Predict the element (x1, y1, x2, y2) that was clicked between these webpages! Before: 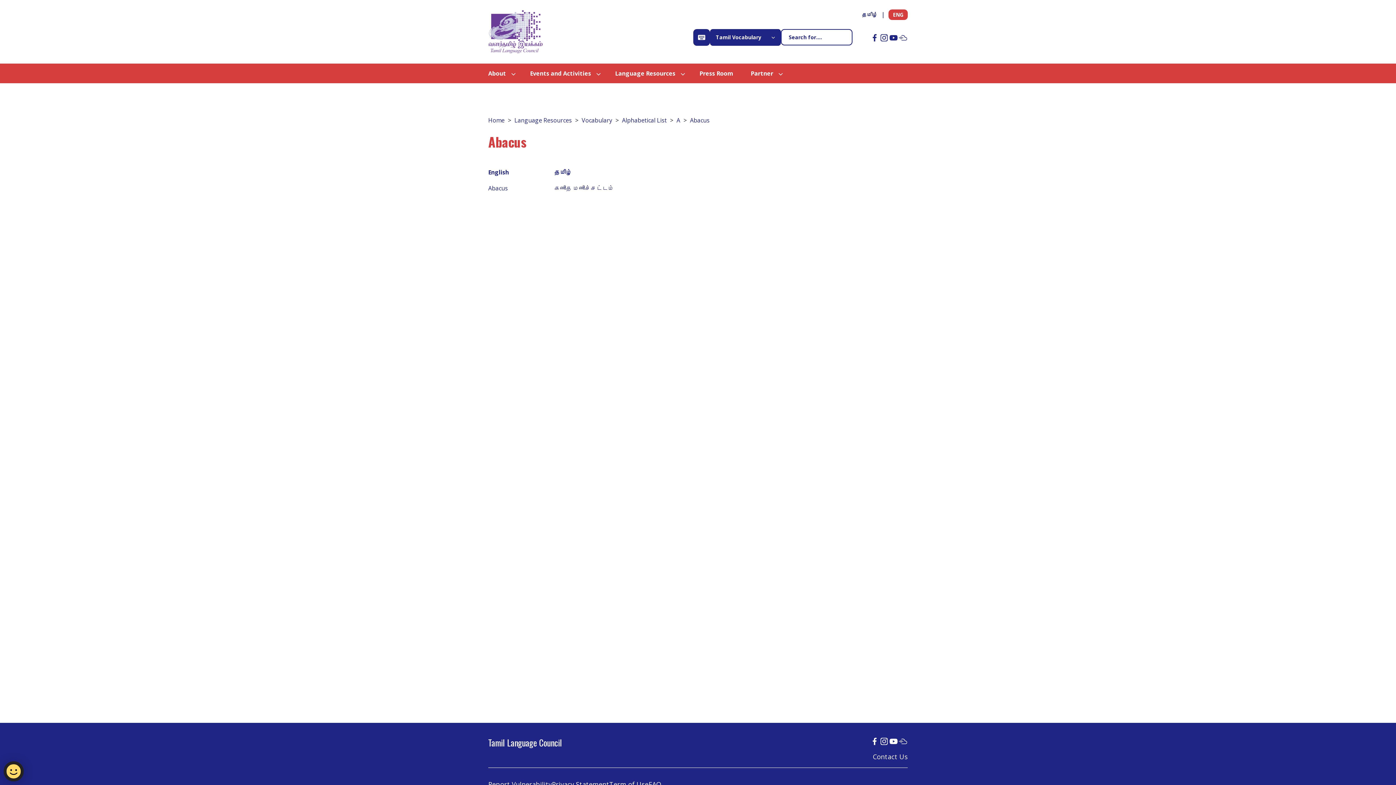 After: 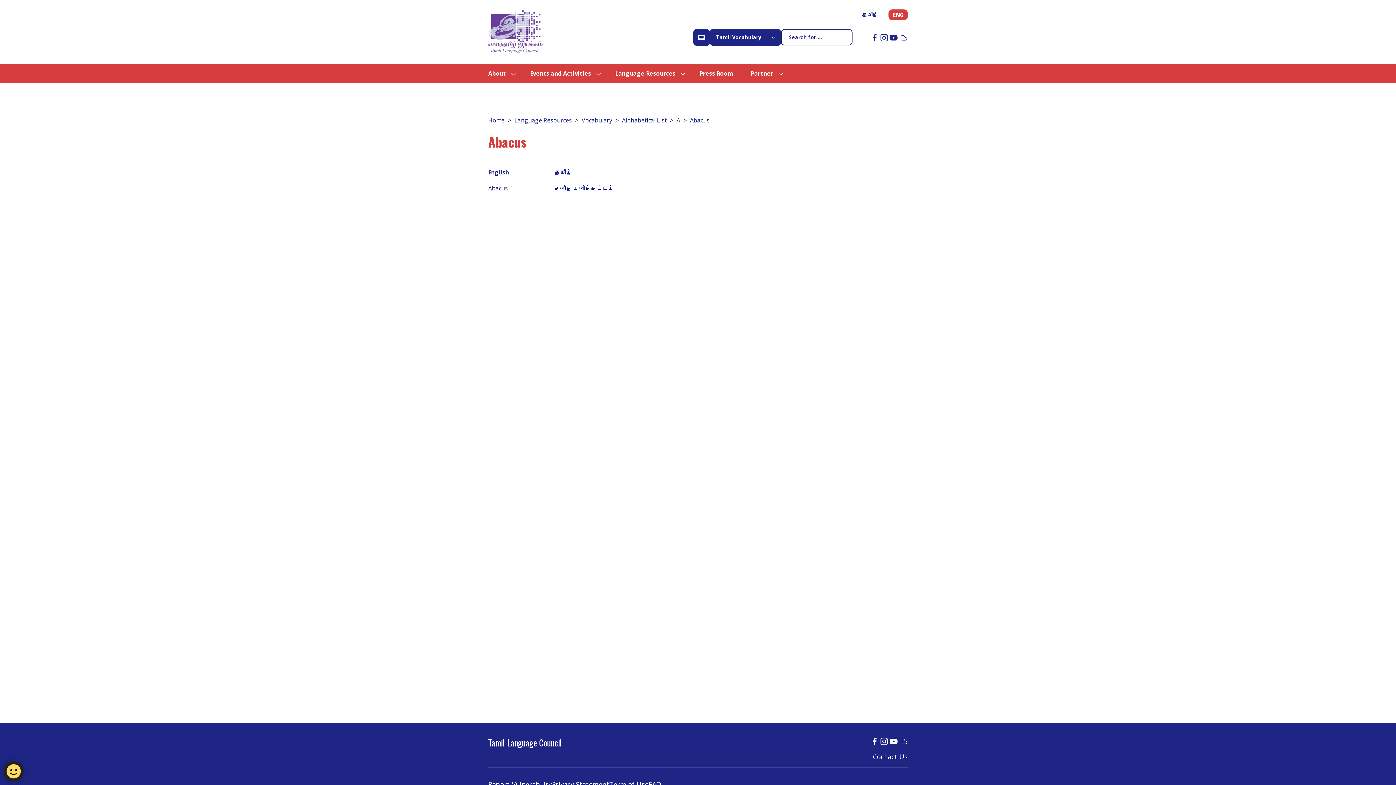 Action: bbox: (888, 9, 908, 20) label: ENG